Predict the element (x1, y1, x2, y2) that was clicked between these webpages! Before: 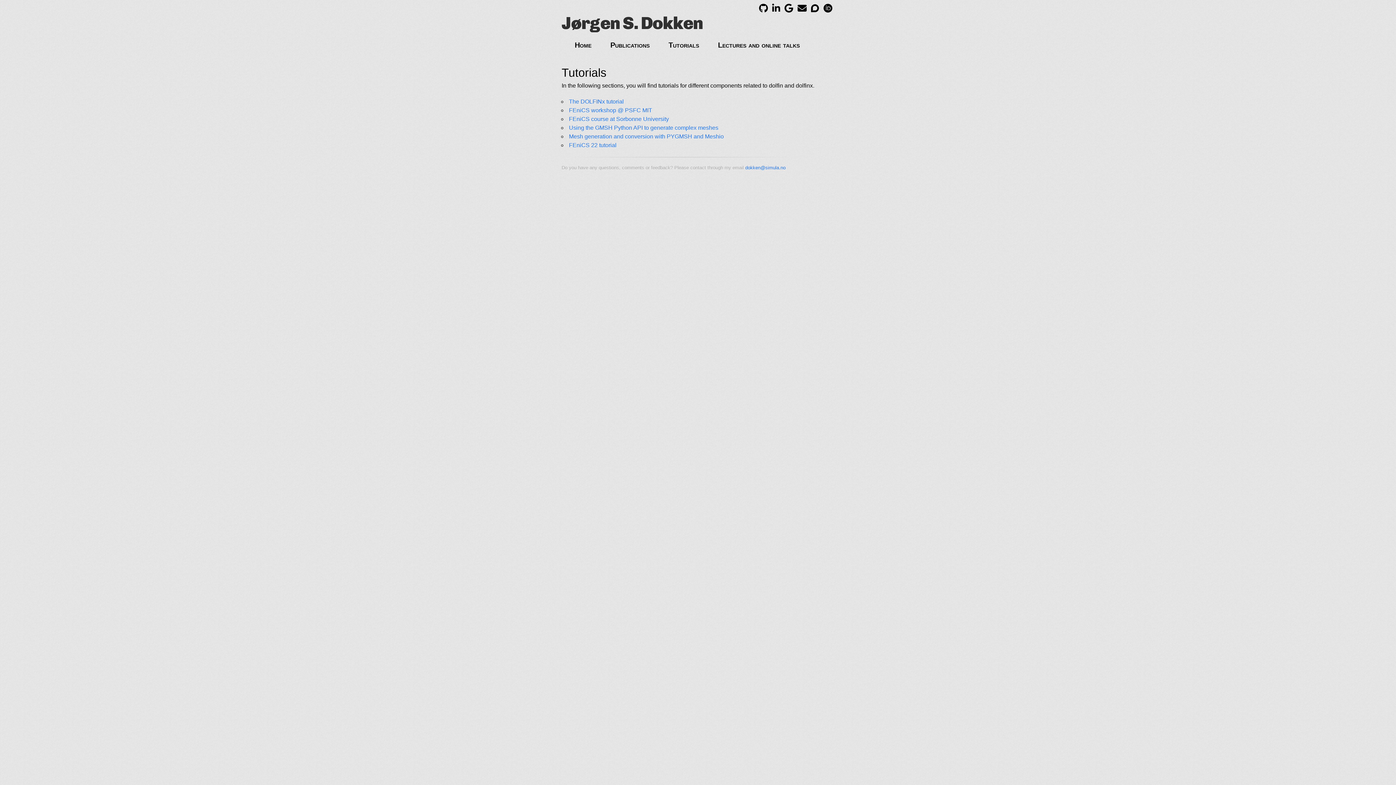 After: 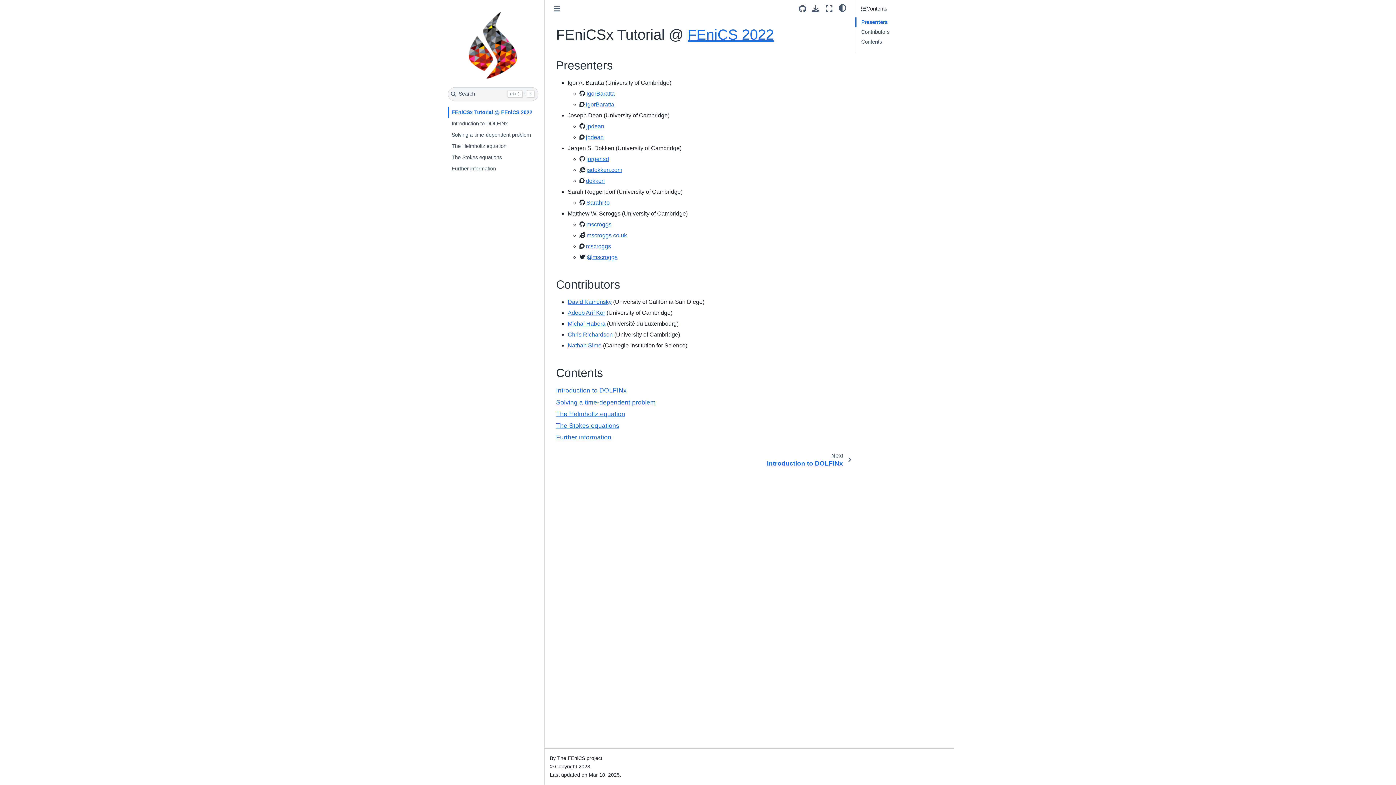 Action: bbox: (569, 142, 616, 148) label: FEniCS 22 tutorial